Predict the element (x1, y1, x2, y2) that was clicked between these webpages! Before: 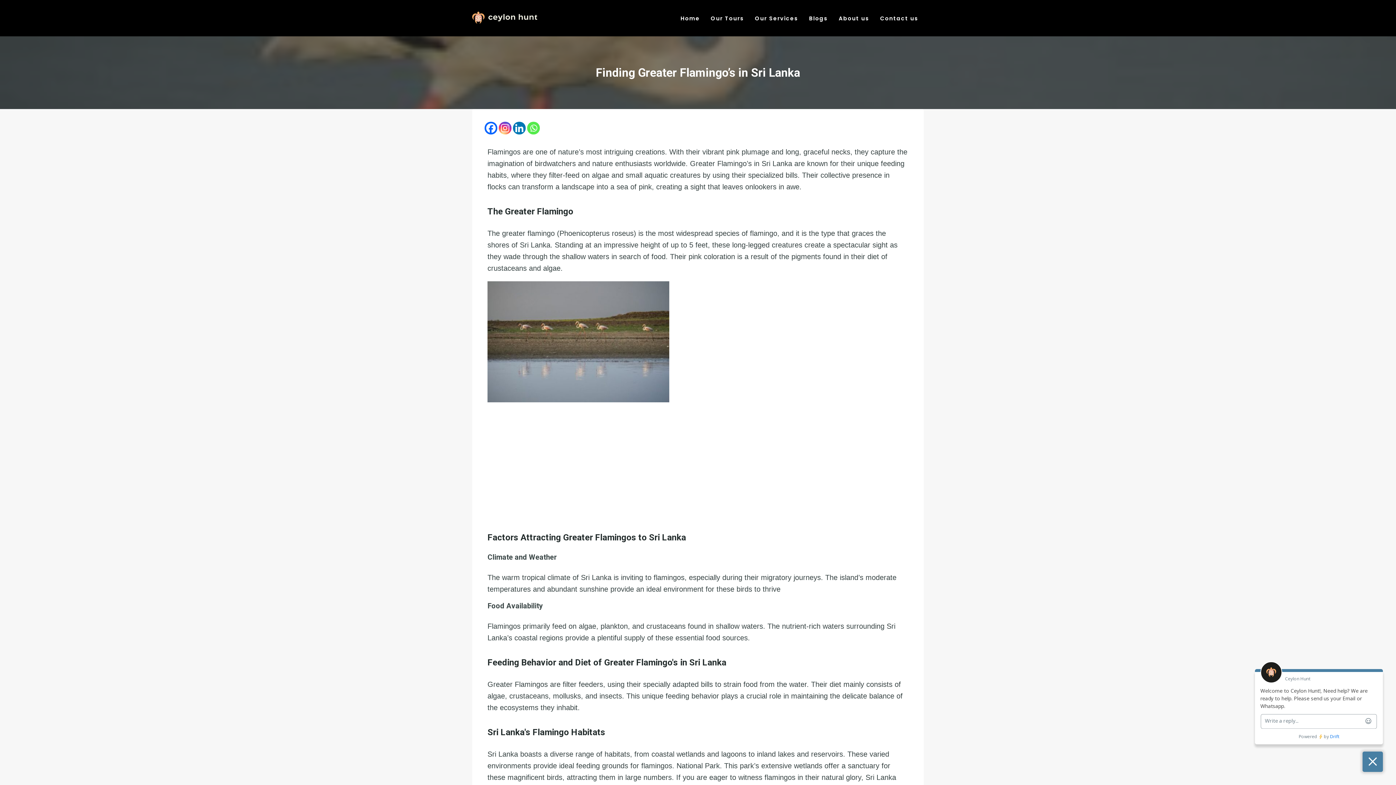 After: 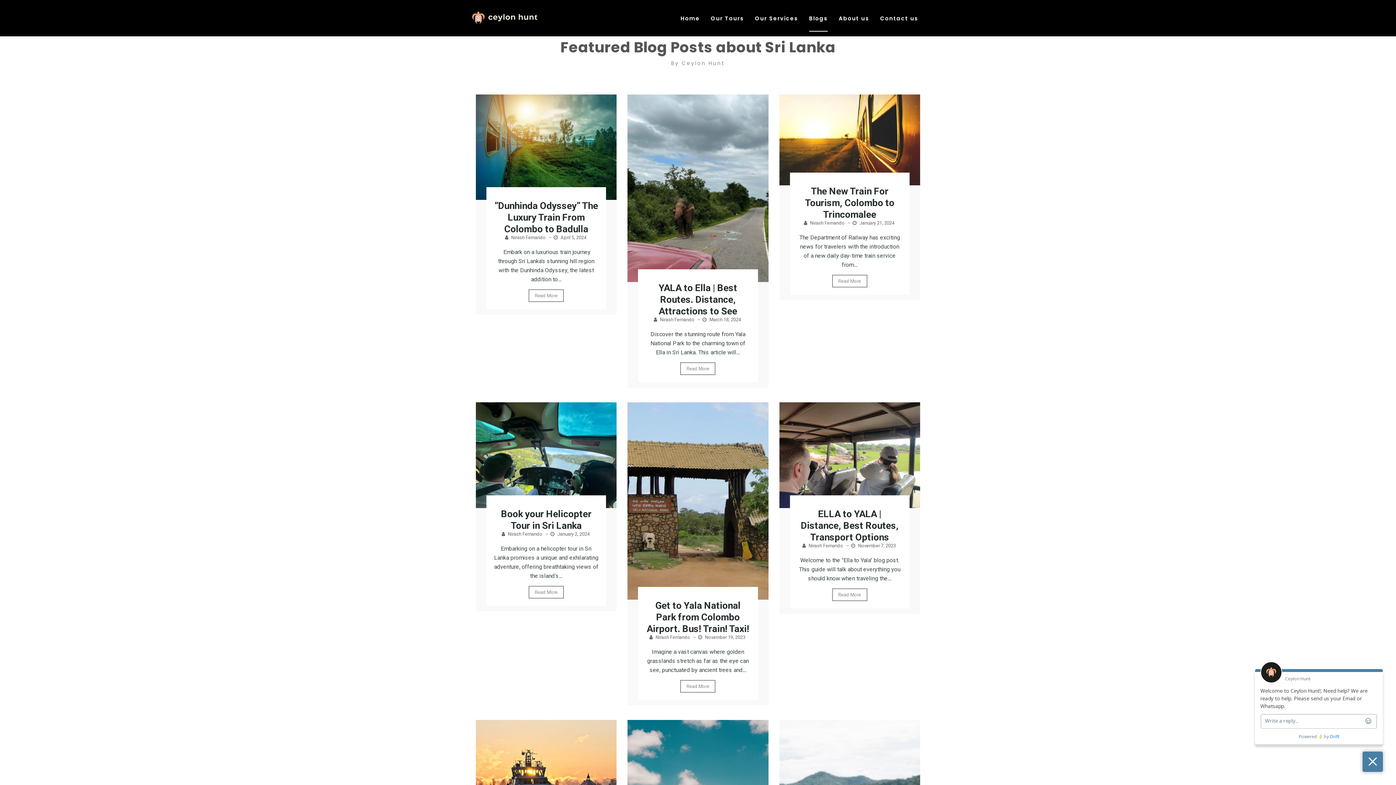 Action: label: Blogs bbox: (803, 4, 833, 31)